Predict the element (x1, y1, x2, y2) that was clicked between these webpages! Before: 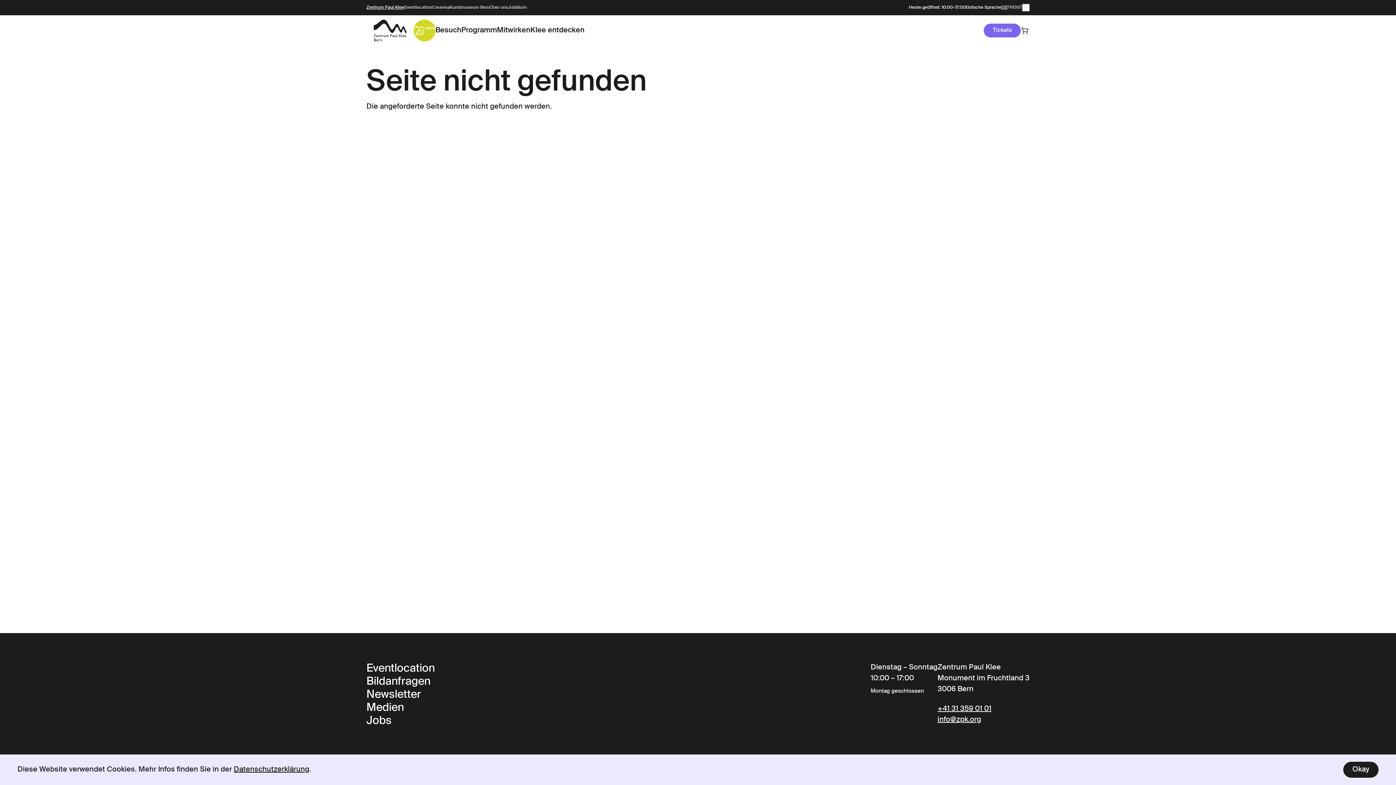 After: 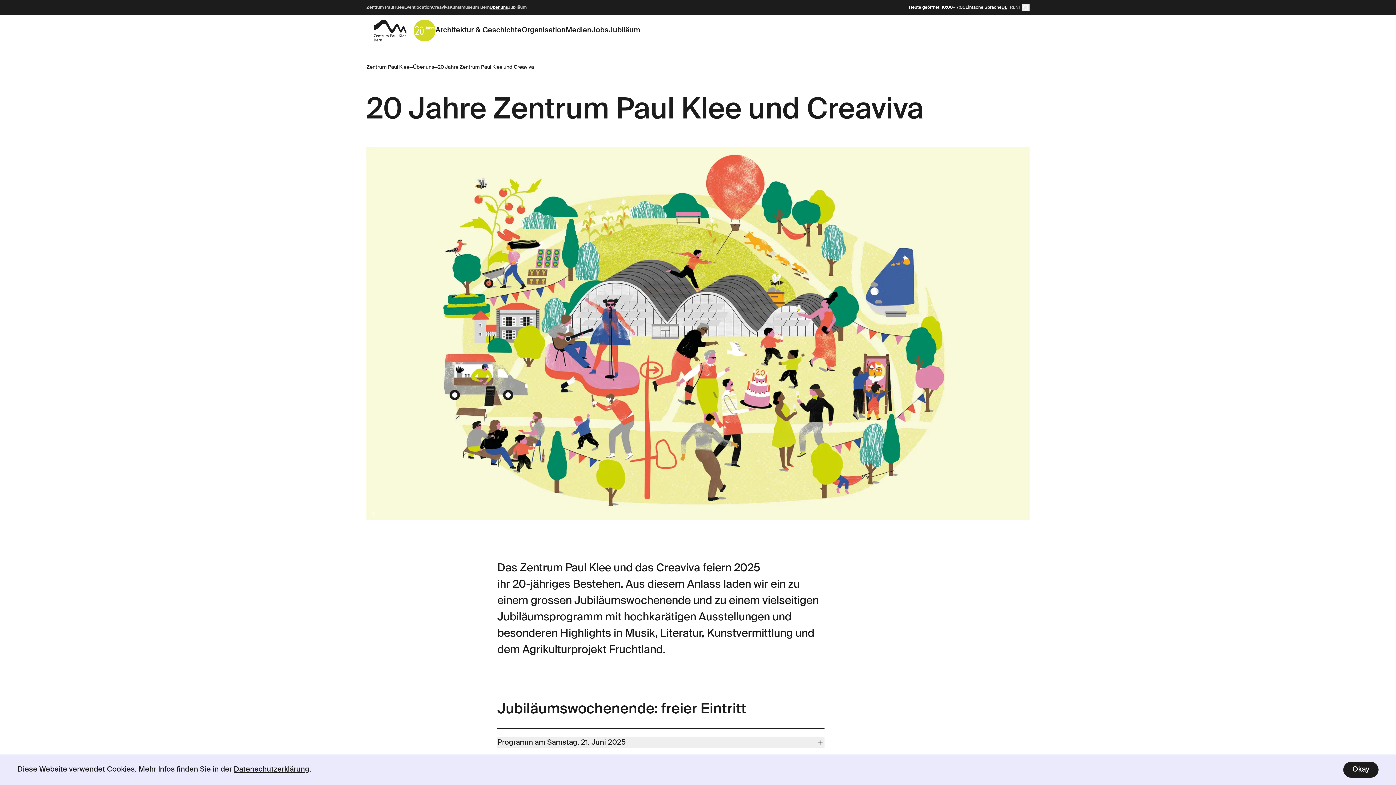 Action: label: Jubiläum bbox: (508, 4, 526, 10)